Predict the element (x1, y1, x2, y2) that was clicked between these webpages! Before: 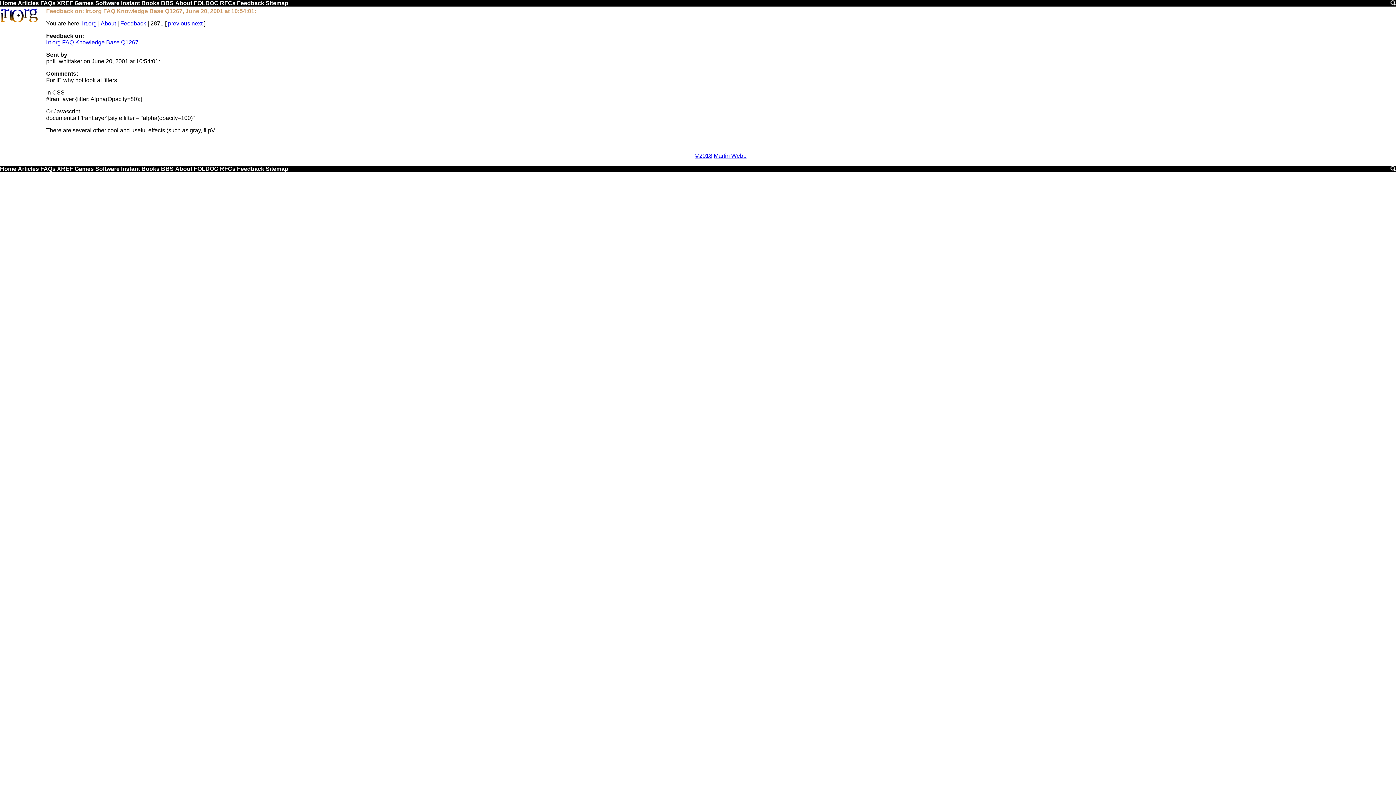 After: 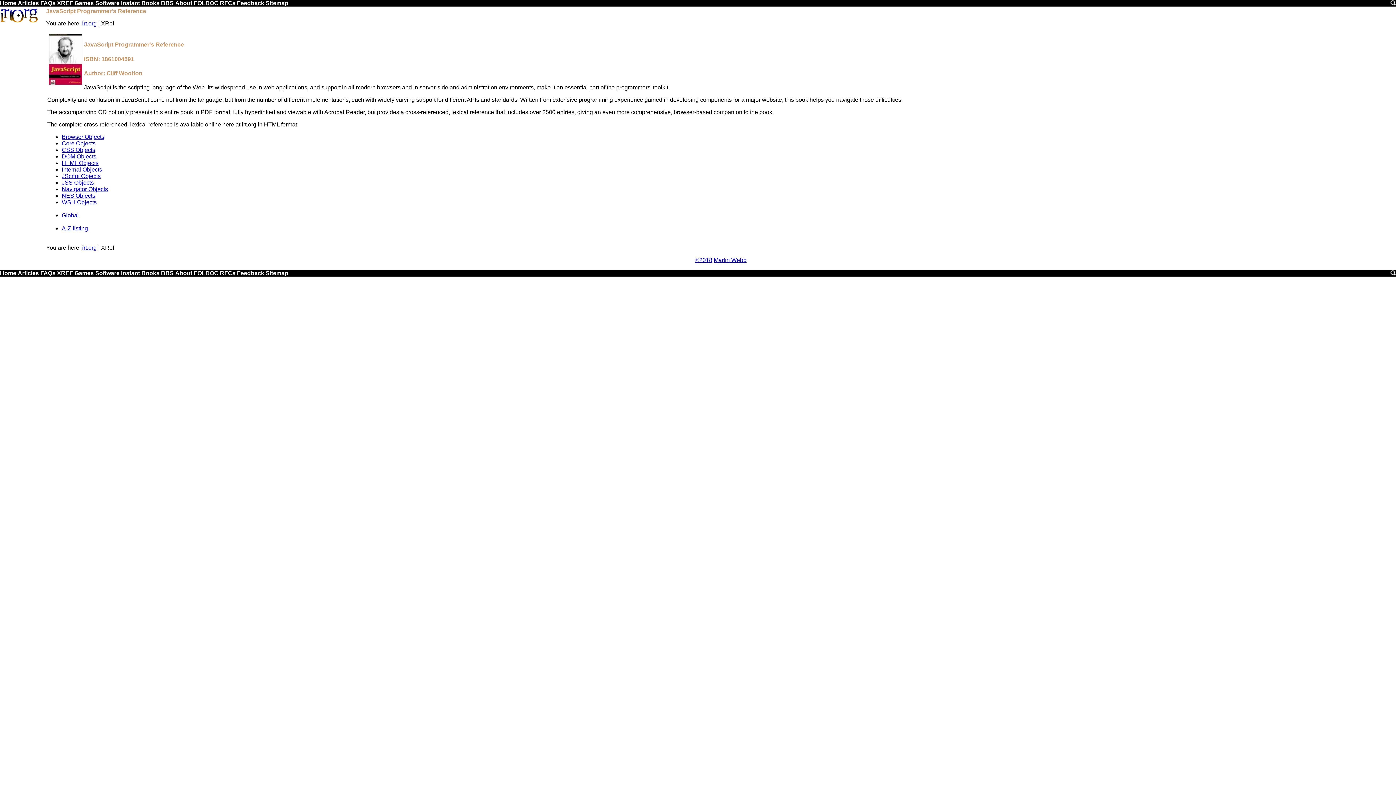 Action: label: XREF bbox: (57, 165, 73, 172)